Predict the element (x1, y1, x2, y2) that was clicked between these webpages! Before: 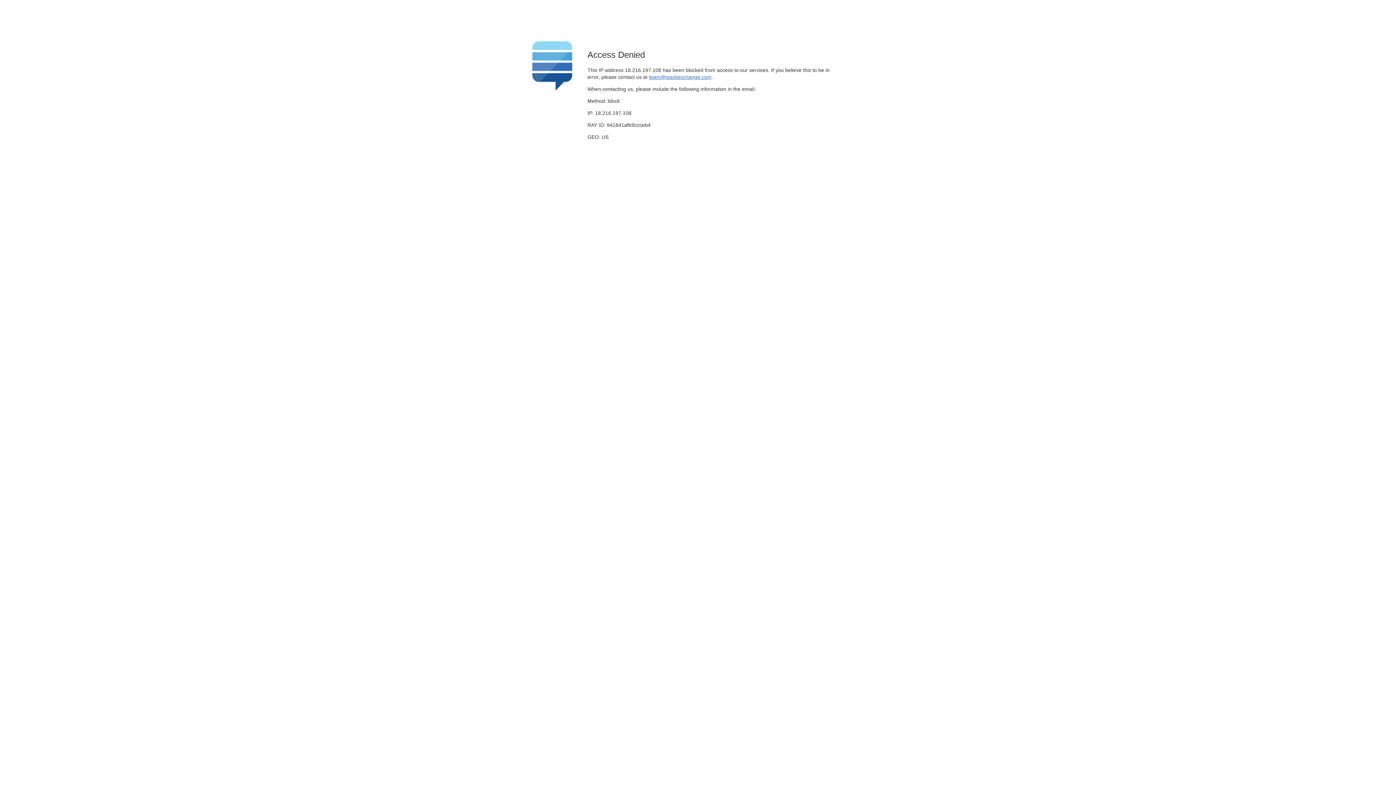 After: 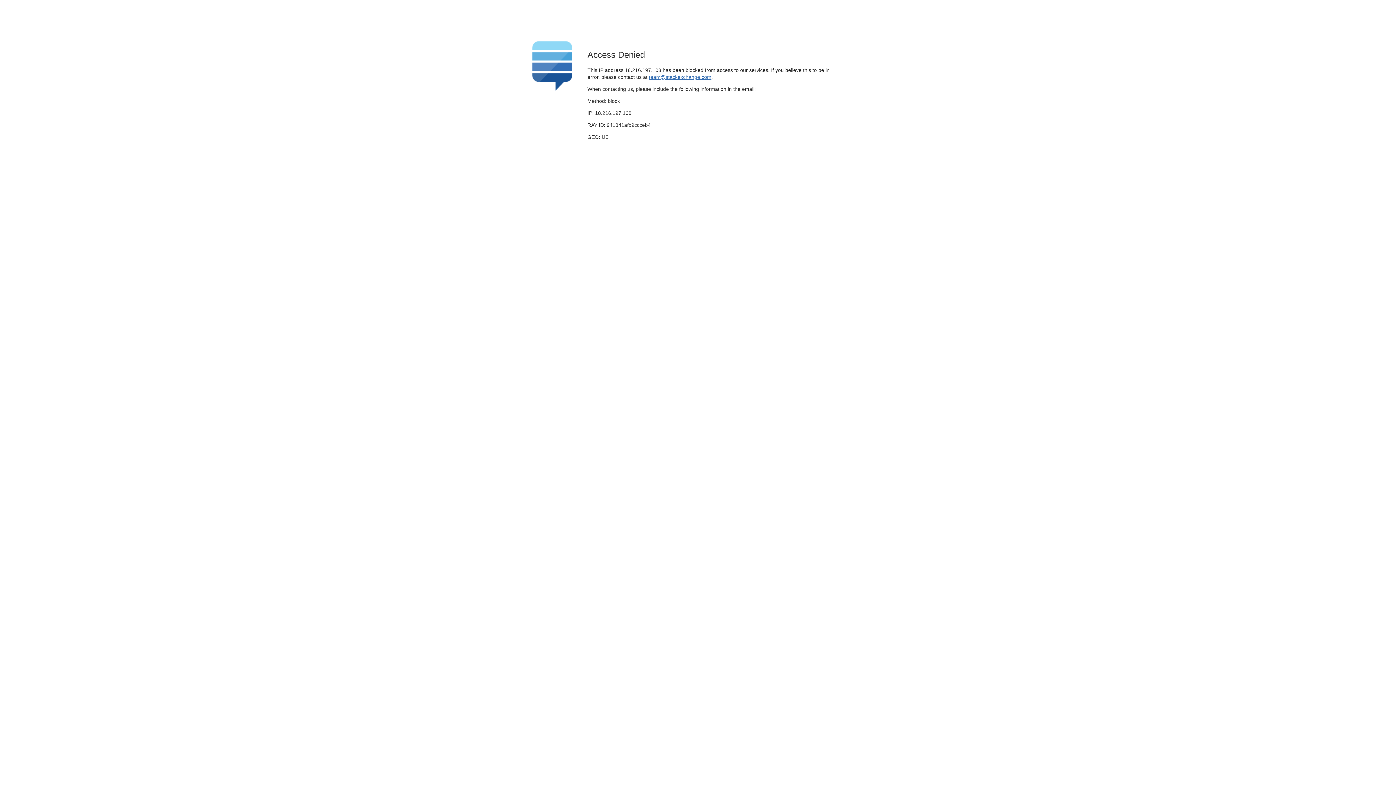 Action: bbox: (649, 74, 711, 79) label: team@stackexchange.com